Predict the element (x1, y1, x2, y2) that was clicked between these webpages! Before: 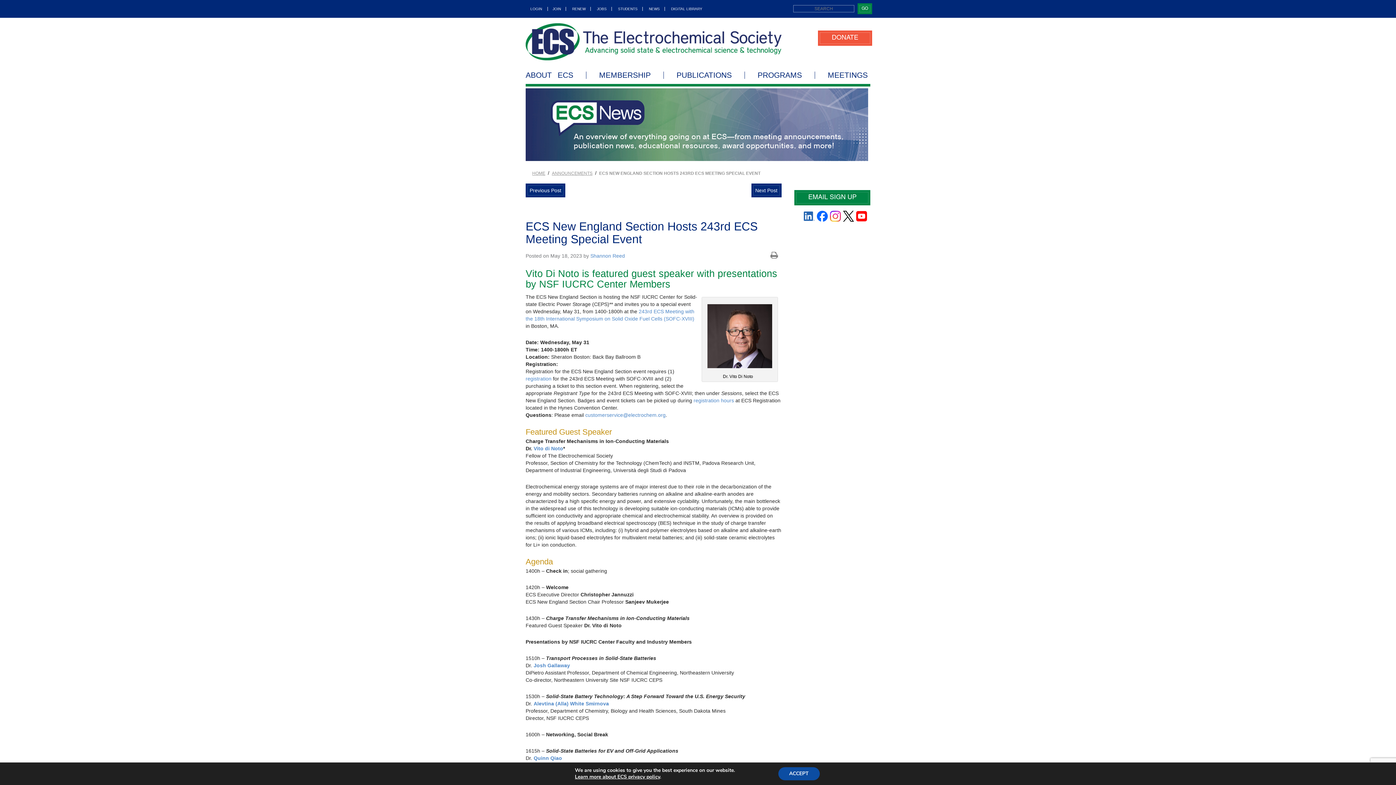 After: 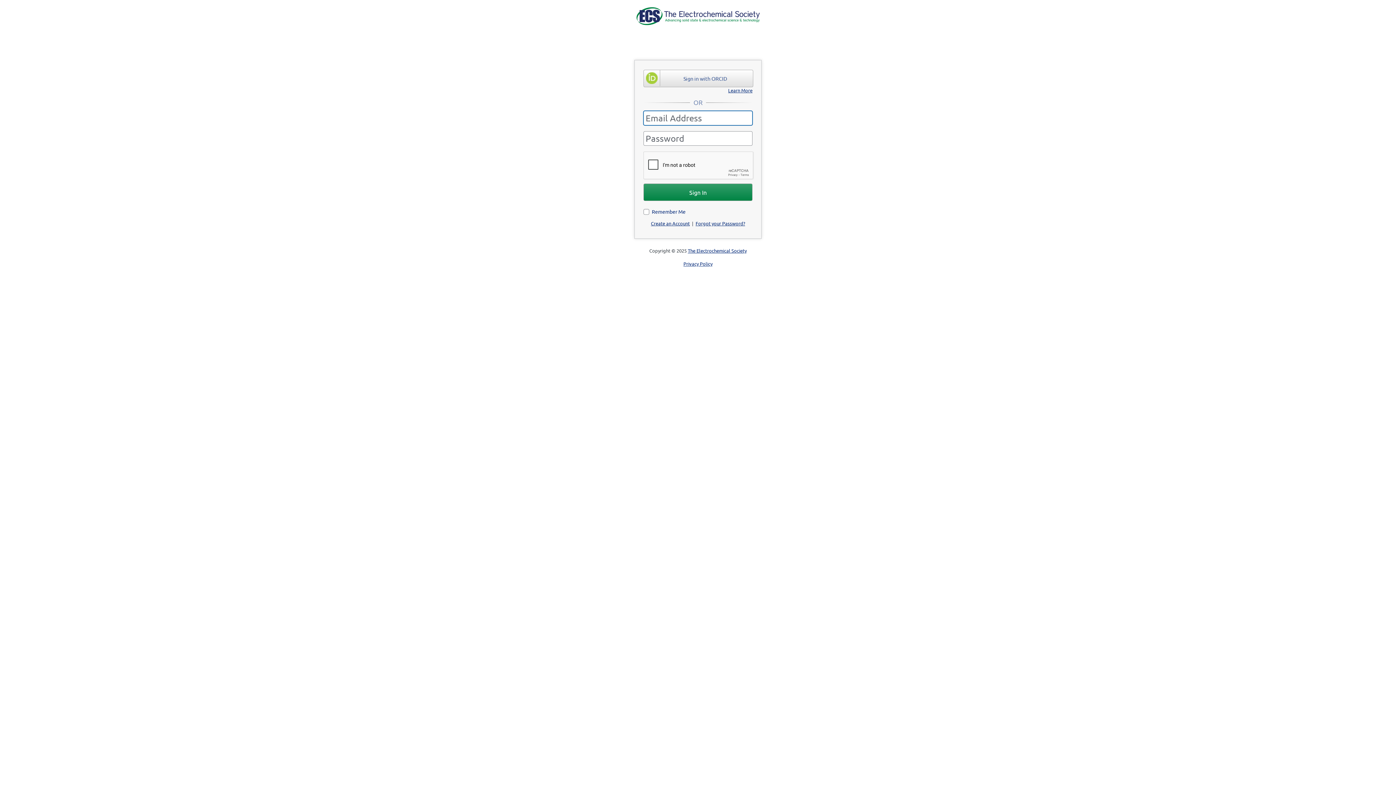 Action: bbox: (525, 6, 548, 10) label: LOGIN